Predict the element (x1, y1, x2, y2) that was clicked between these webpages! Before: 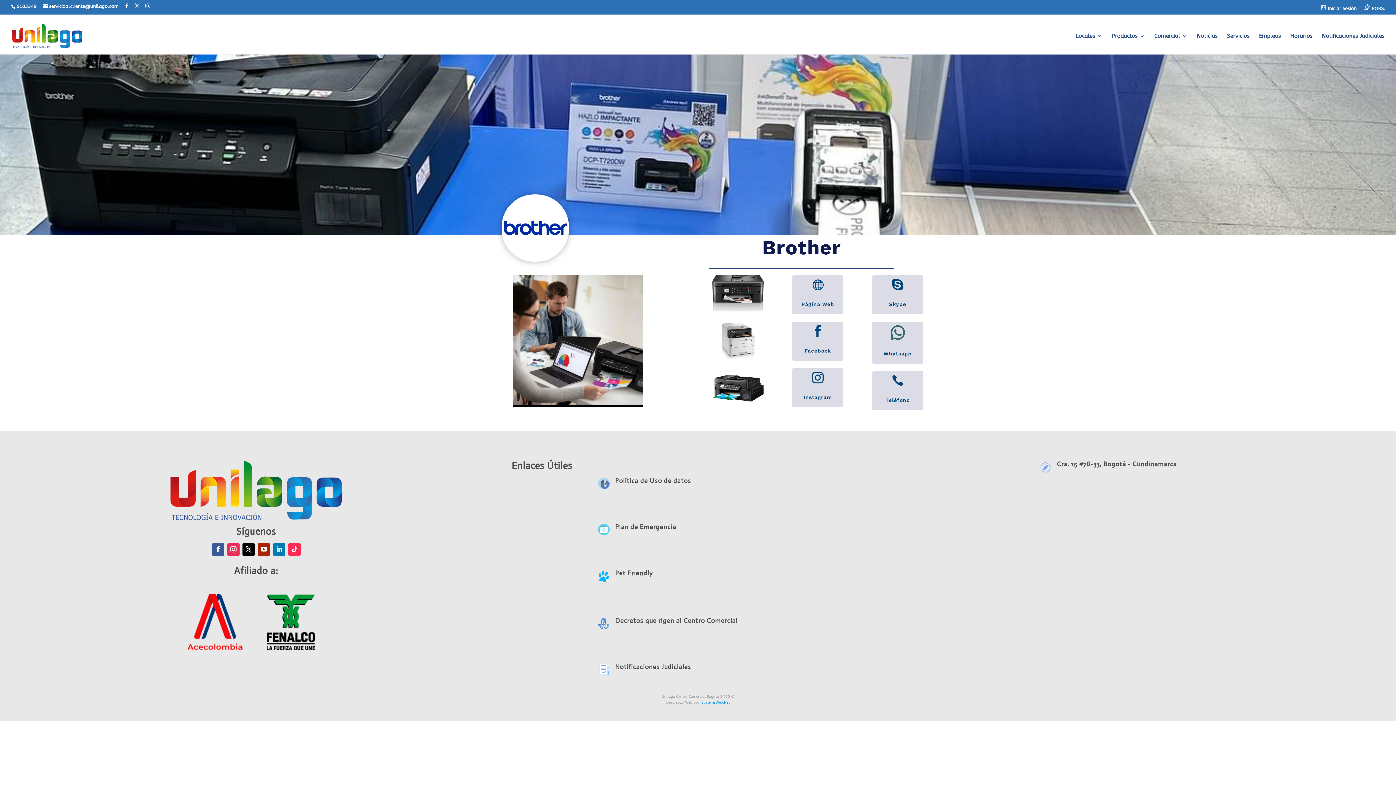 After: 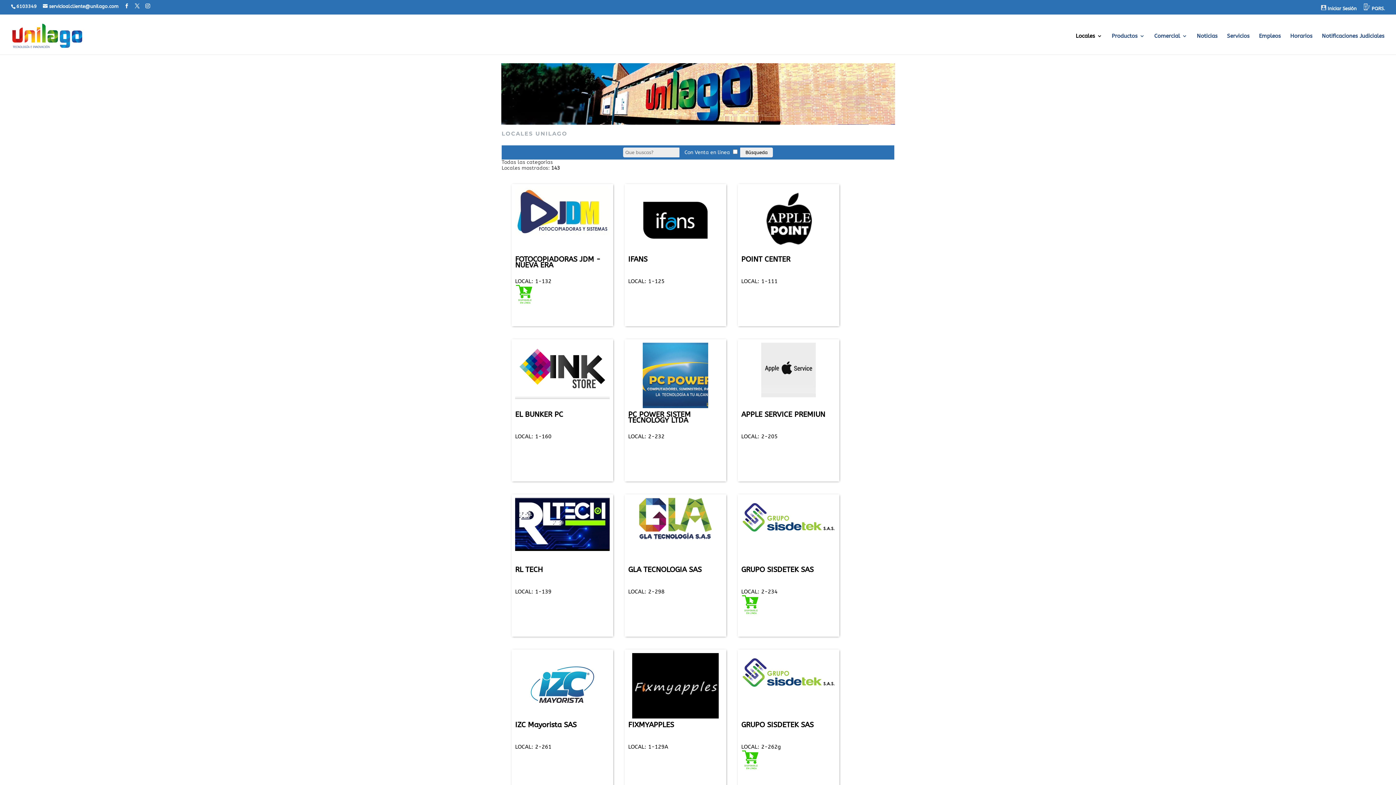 Action: label: Locales bbox: (1076, 33, 1102, 54)